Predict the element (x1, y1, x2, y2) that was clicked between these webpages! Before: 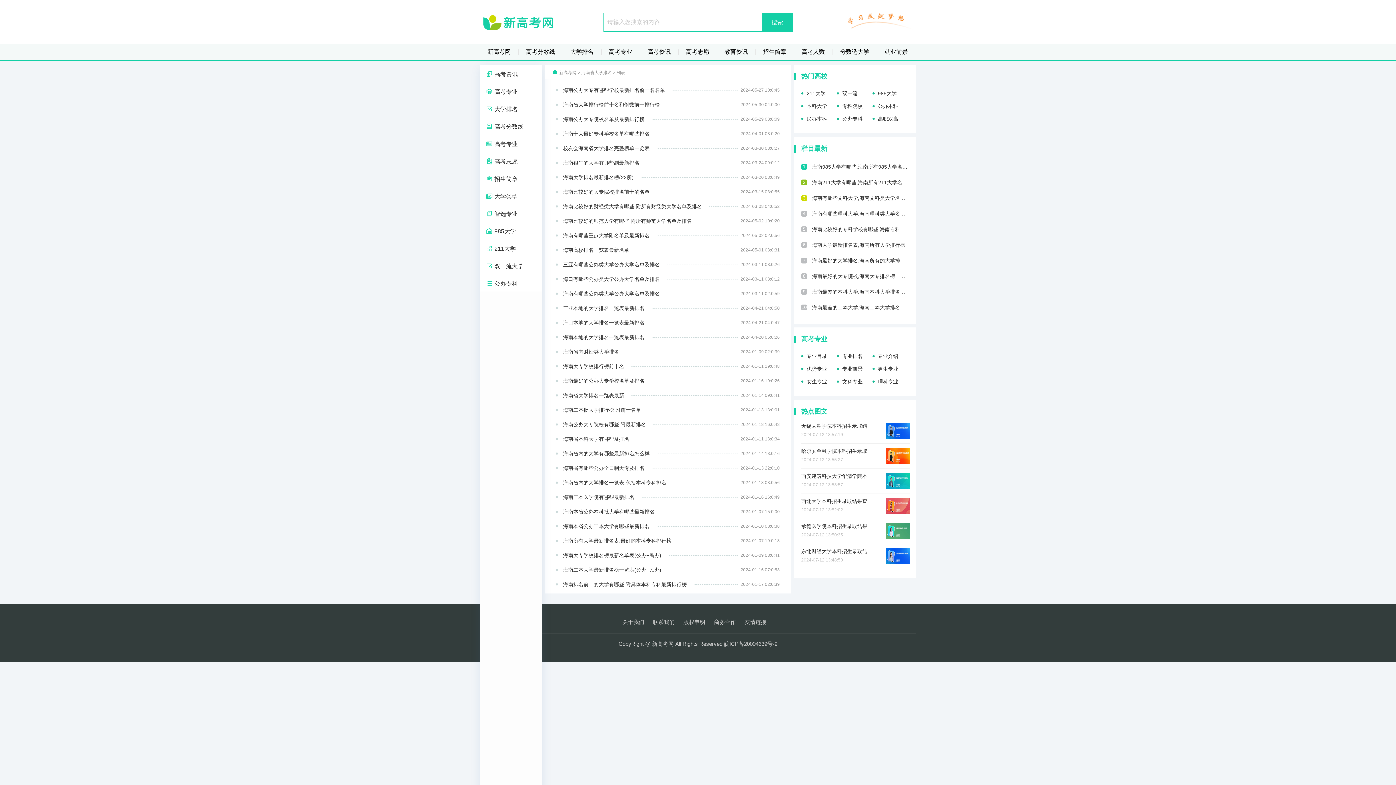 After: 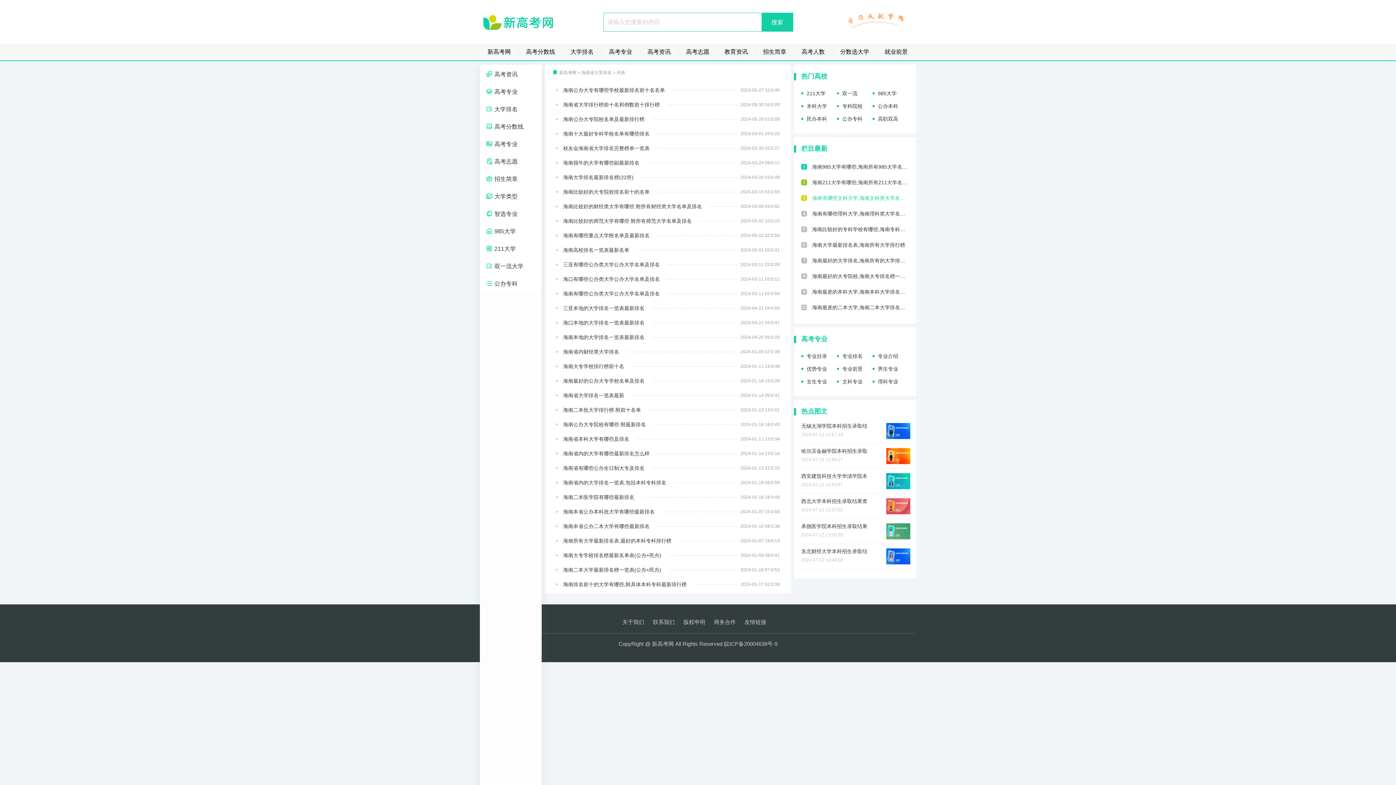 Action: bbox: (801, 191, 909, 204) label: 3
海南有哪些文科大学,海南文科类大学名单及排名